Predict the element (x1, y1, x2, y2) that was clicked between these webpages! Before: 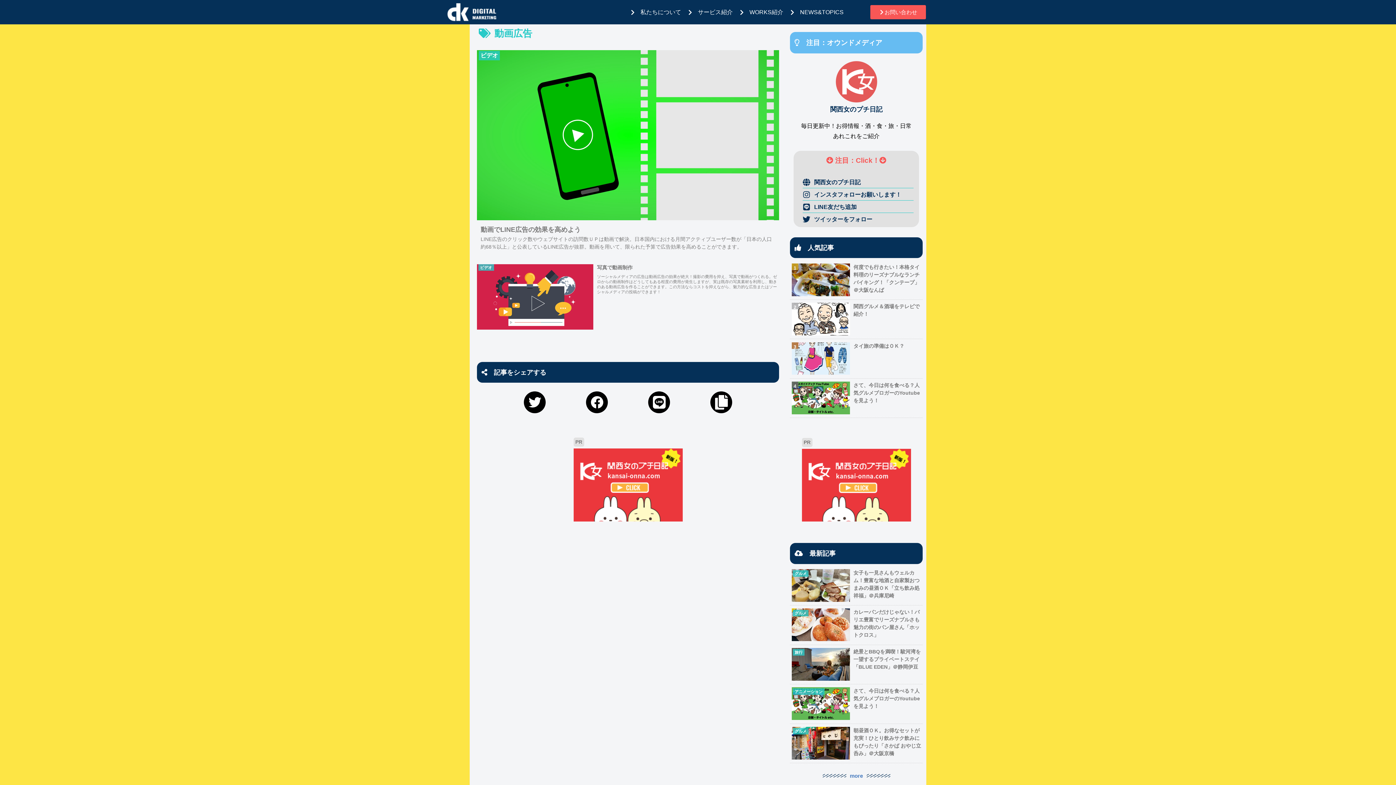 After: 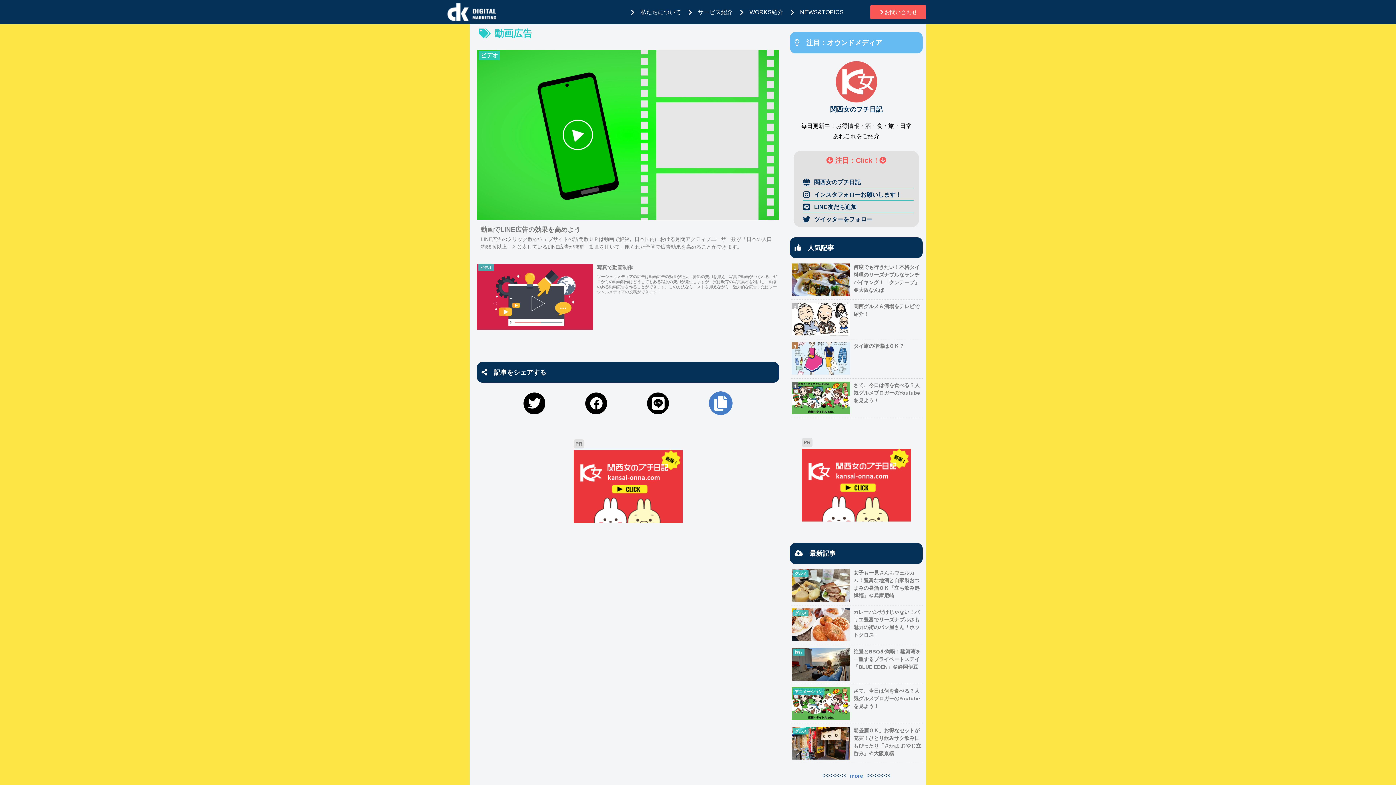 Action: bbox: (710, 391, 732, 413)